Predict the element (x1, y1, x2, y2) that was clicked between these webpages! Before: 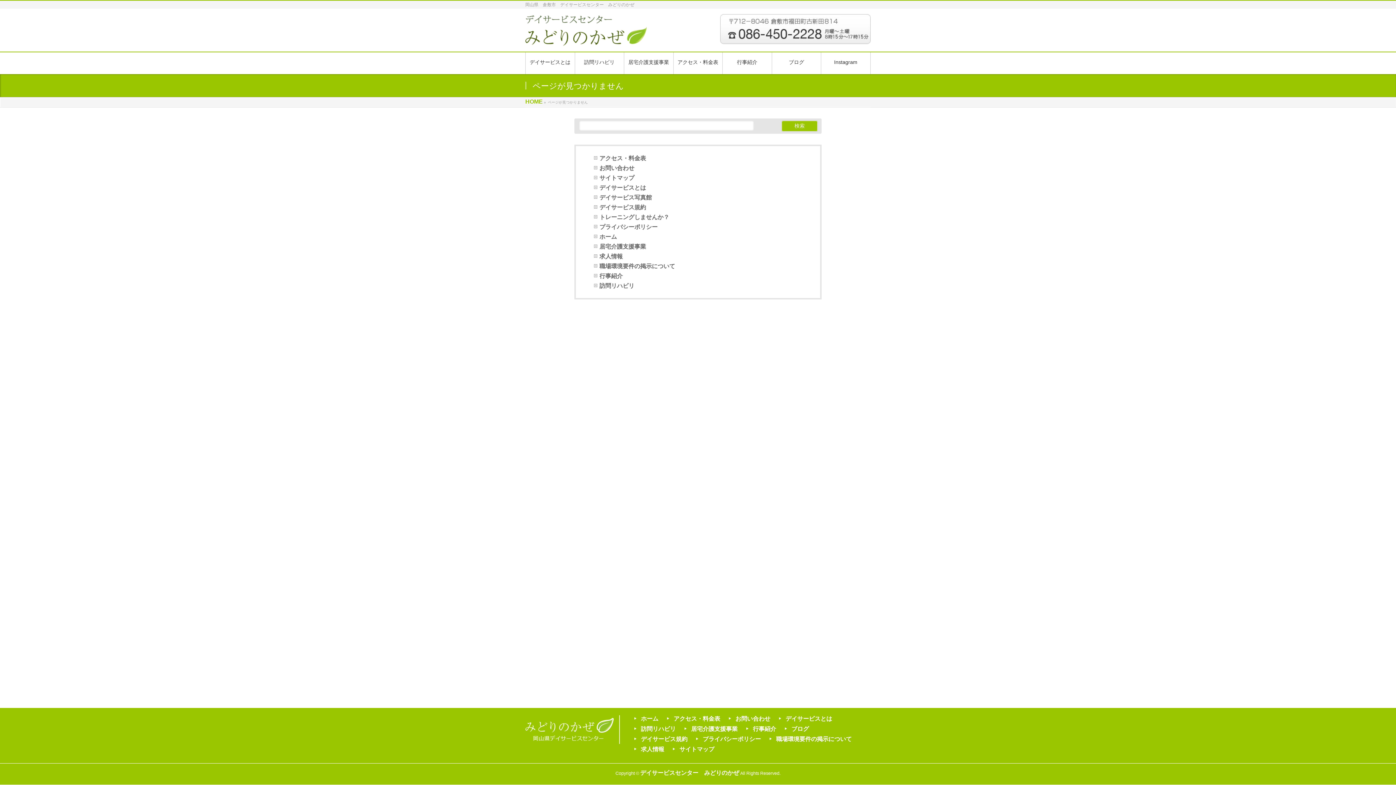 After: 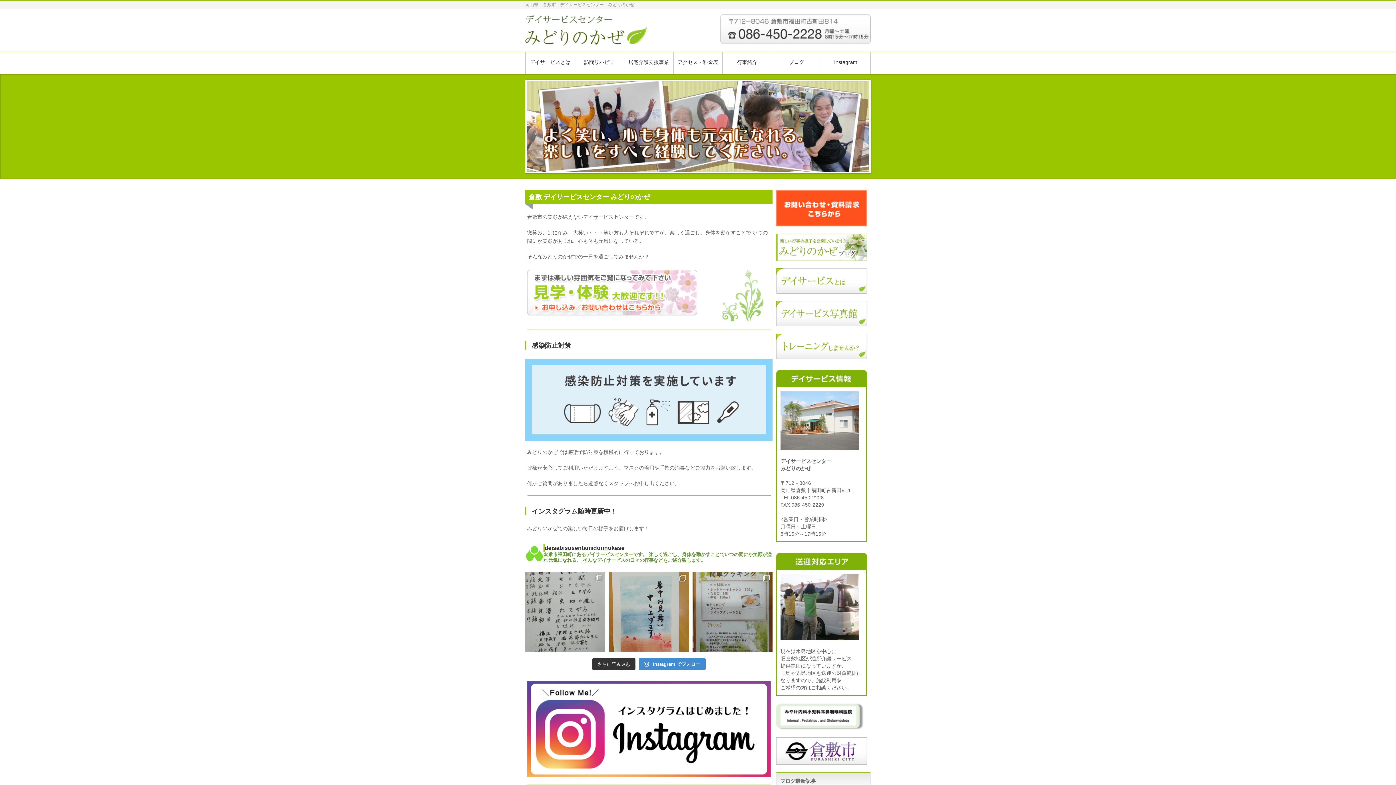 Action: label: ホーム bbox: (594, 232, 696, 241)